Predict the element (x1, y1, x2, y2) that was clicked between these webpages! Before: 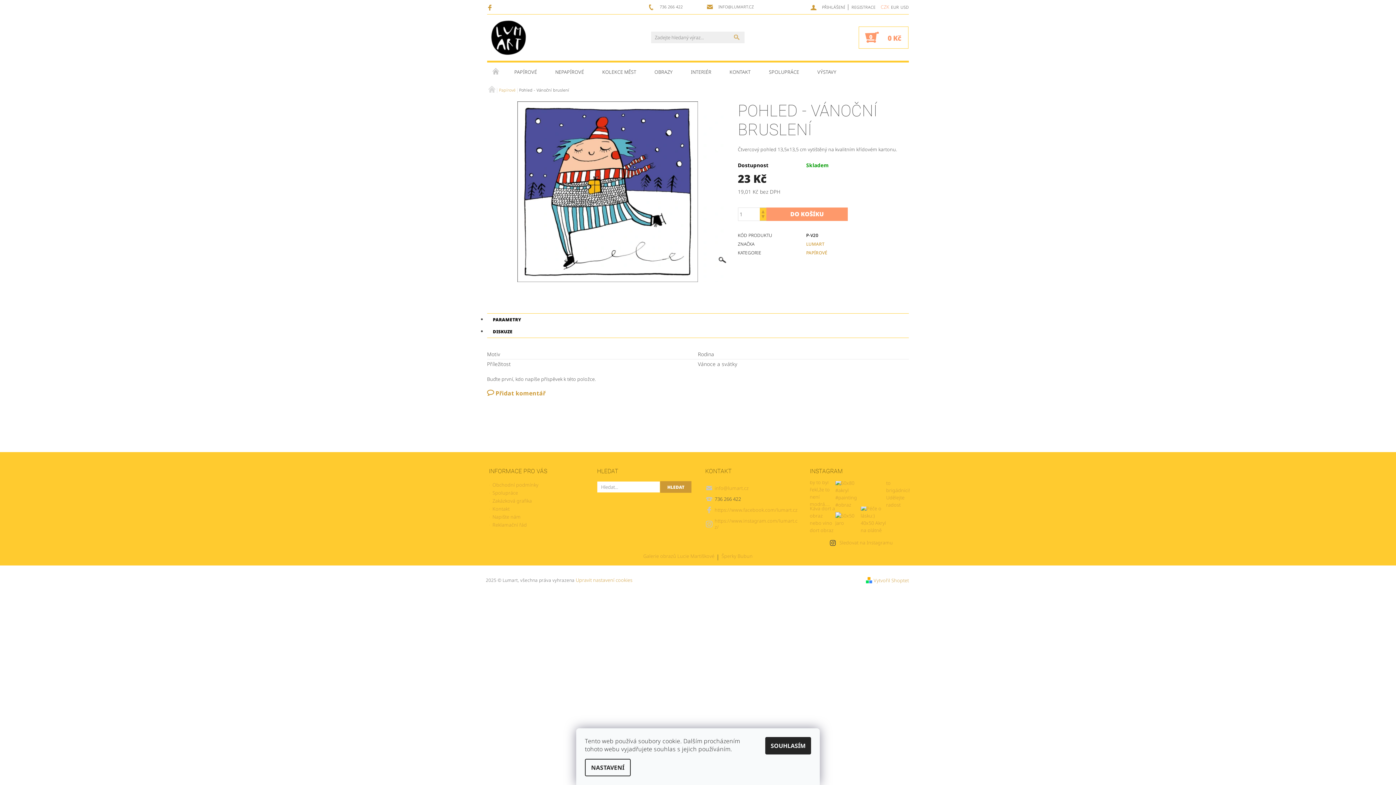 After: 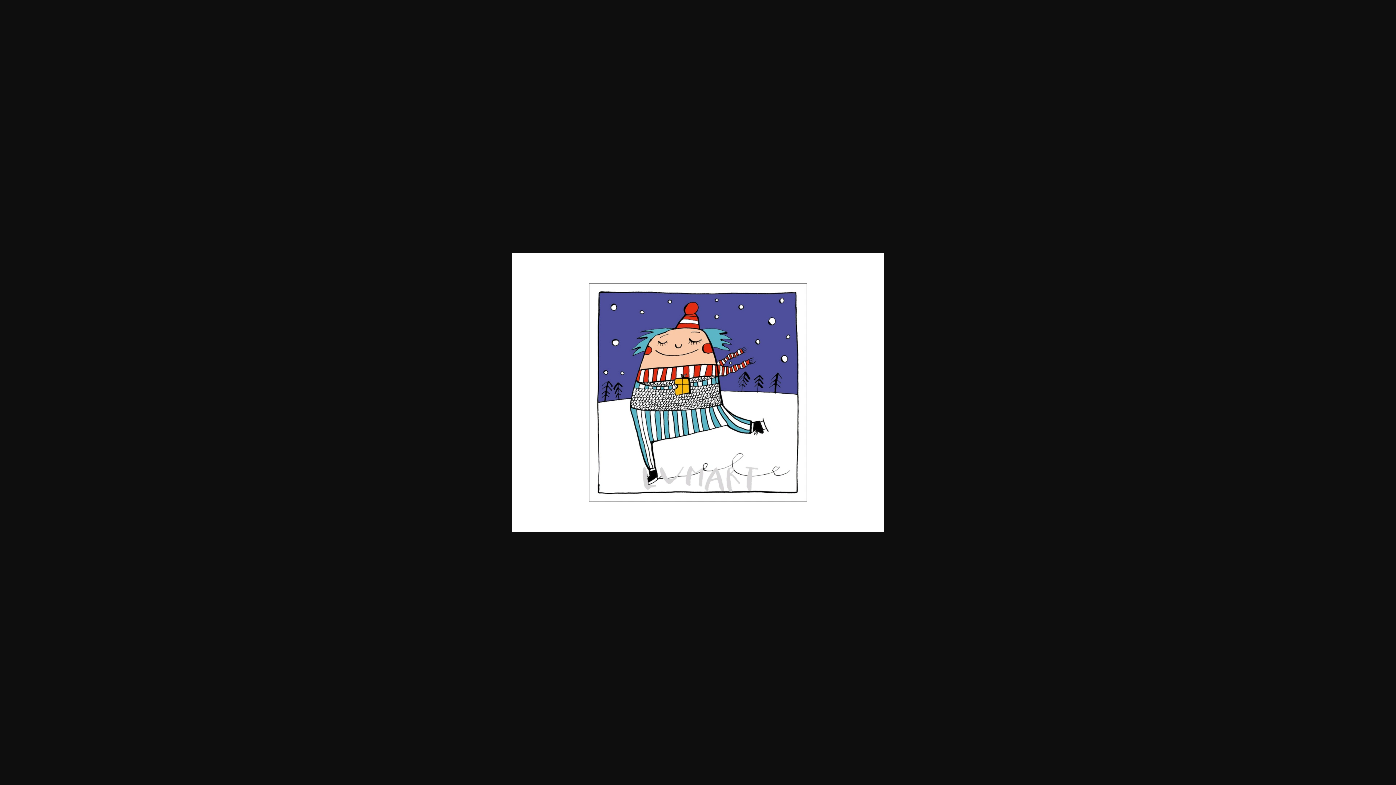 Action: bbox: (487, 187, 728, 194)